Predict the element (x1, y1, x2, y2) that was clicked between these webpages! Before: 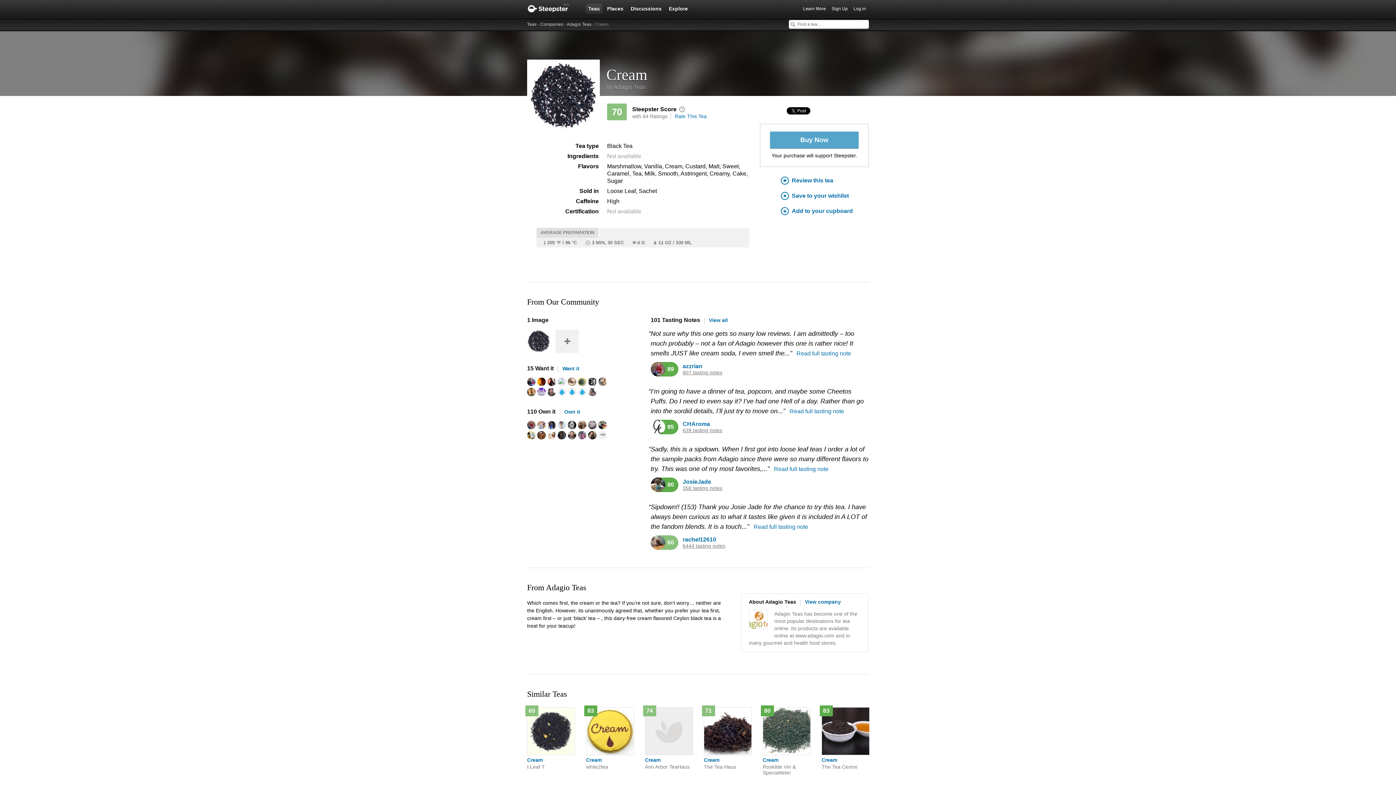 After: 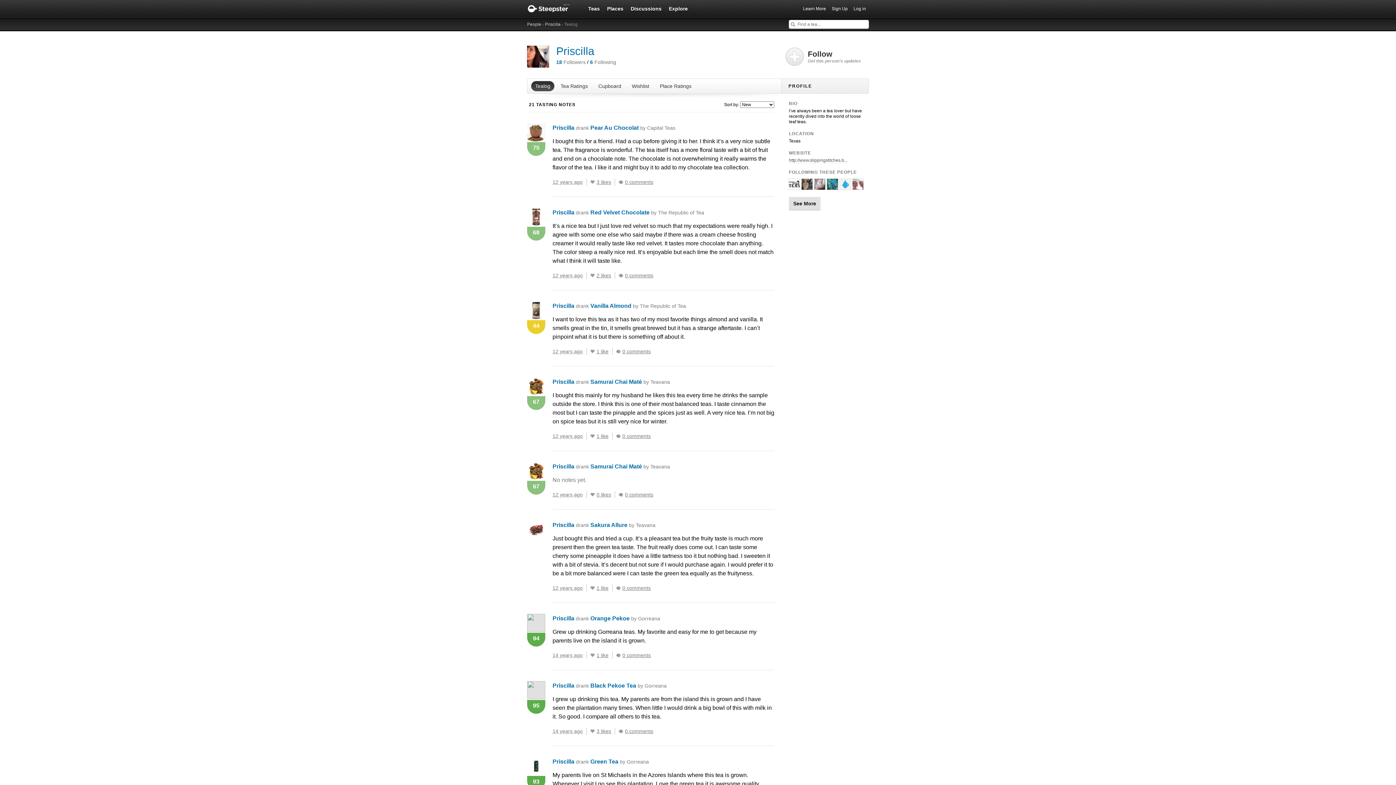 Action: bbox: (547, 377, 556, 386)